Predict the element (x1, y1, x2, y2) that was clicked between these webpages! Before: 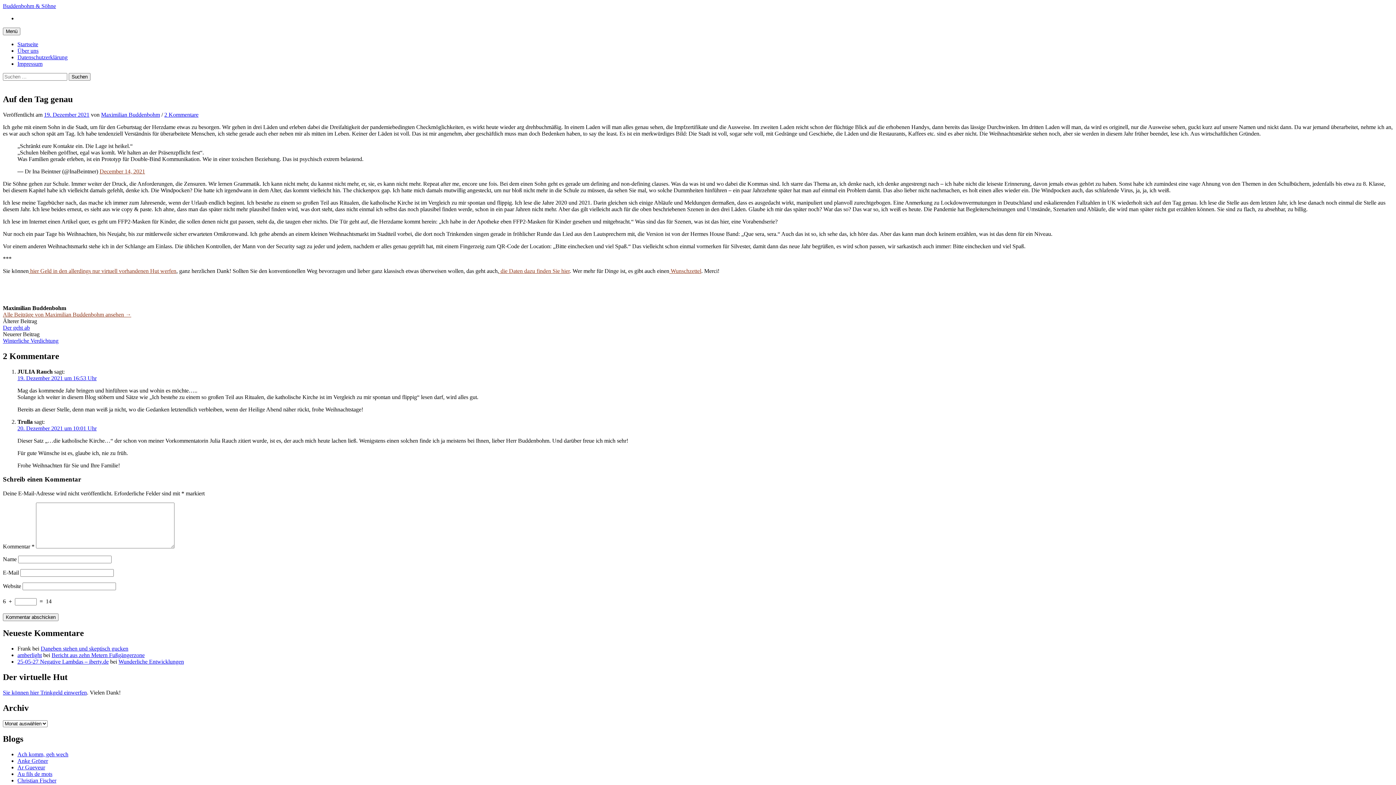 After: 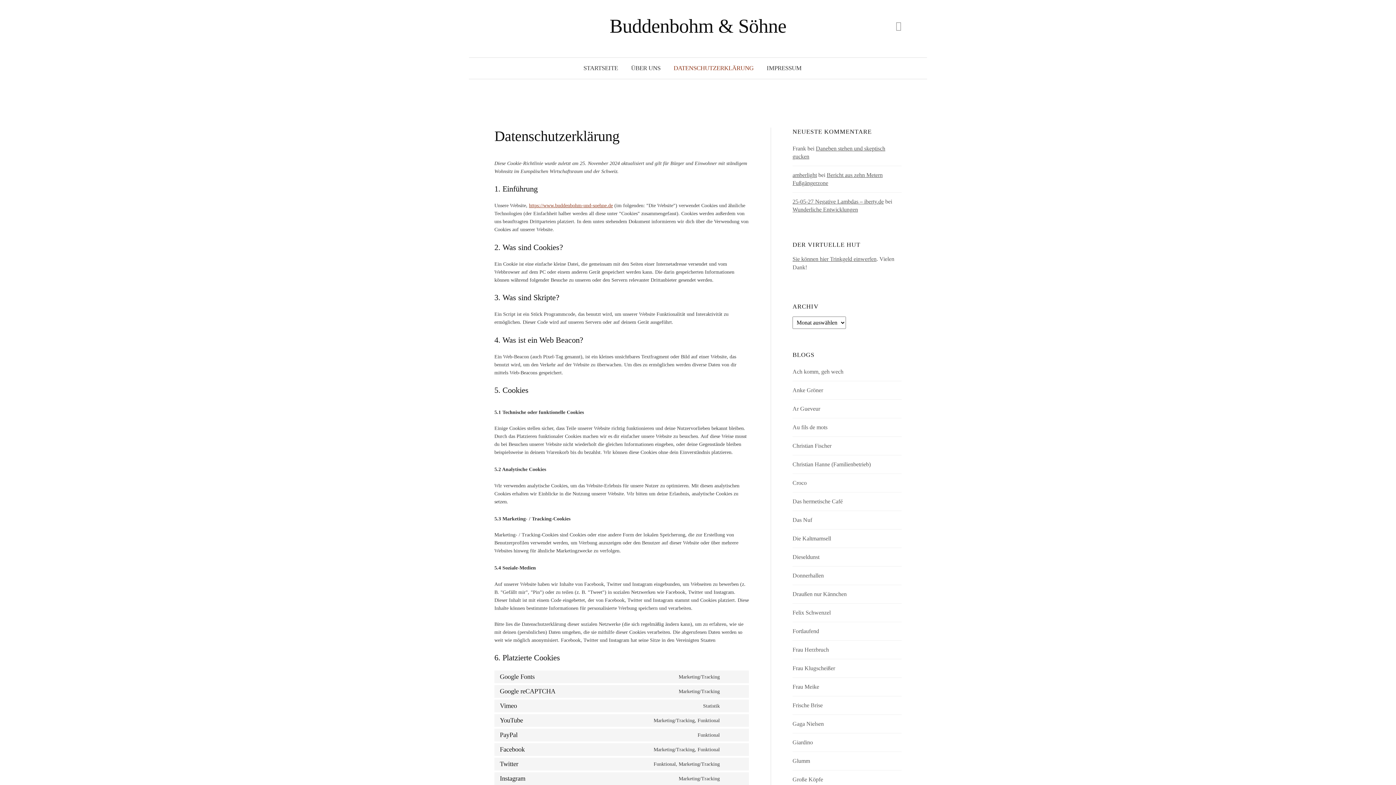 Action: label: Datenschutzerklärung bbox: (17, 54, 67, 60)